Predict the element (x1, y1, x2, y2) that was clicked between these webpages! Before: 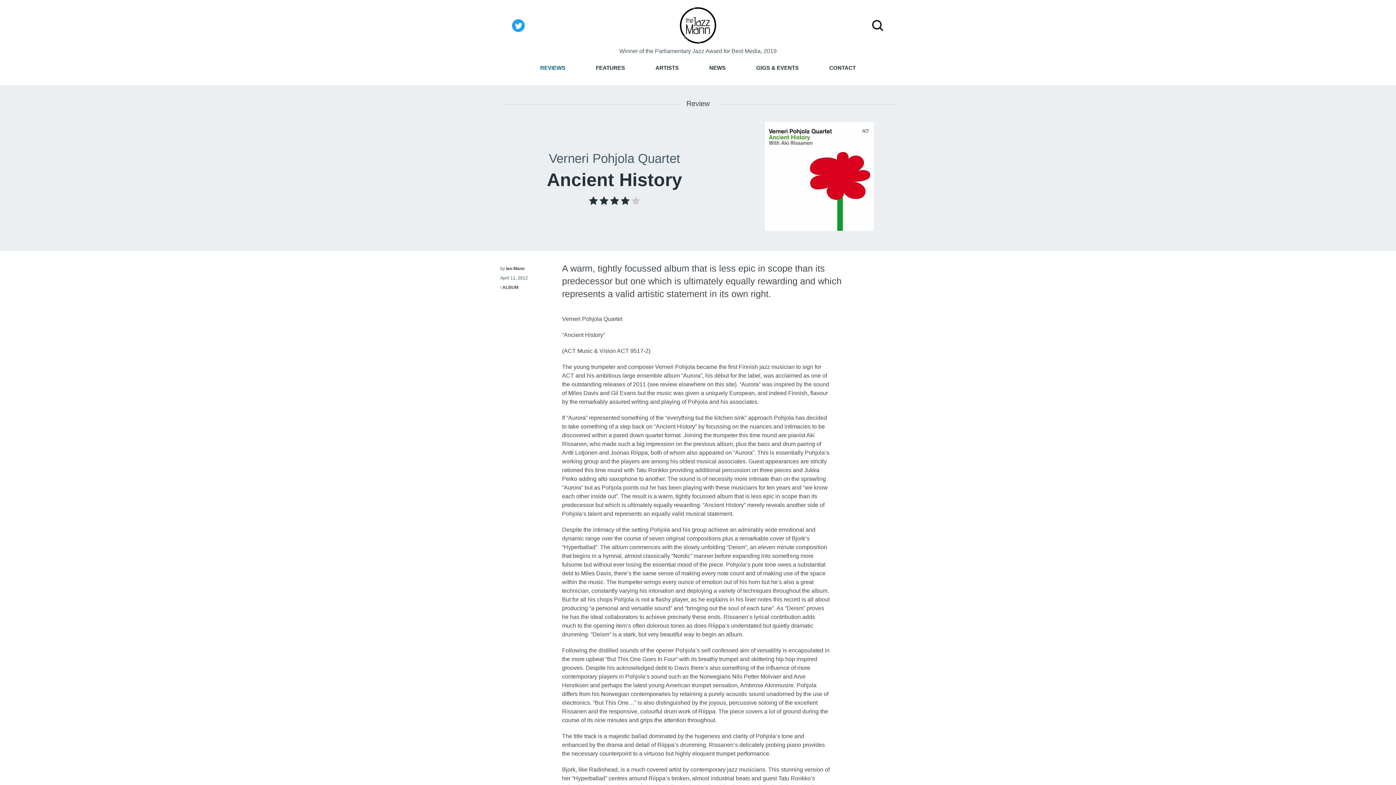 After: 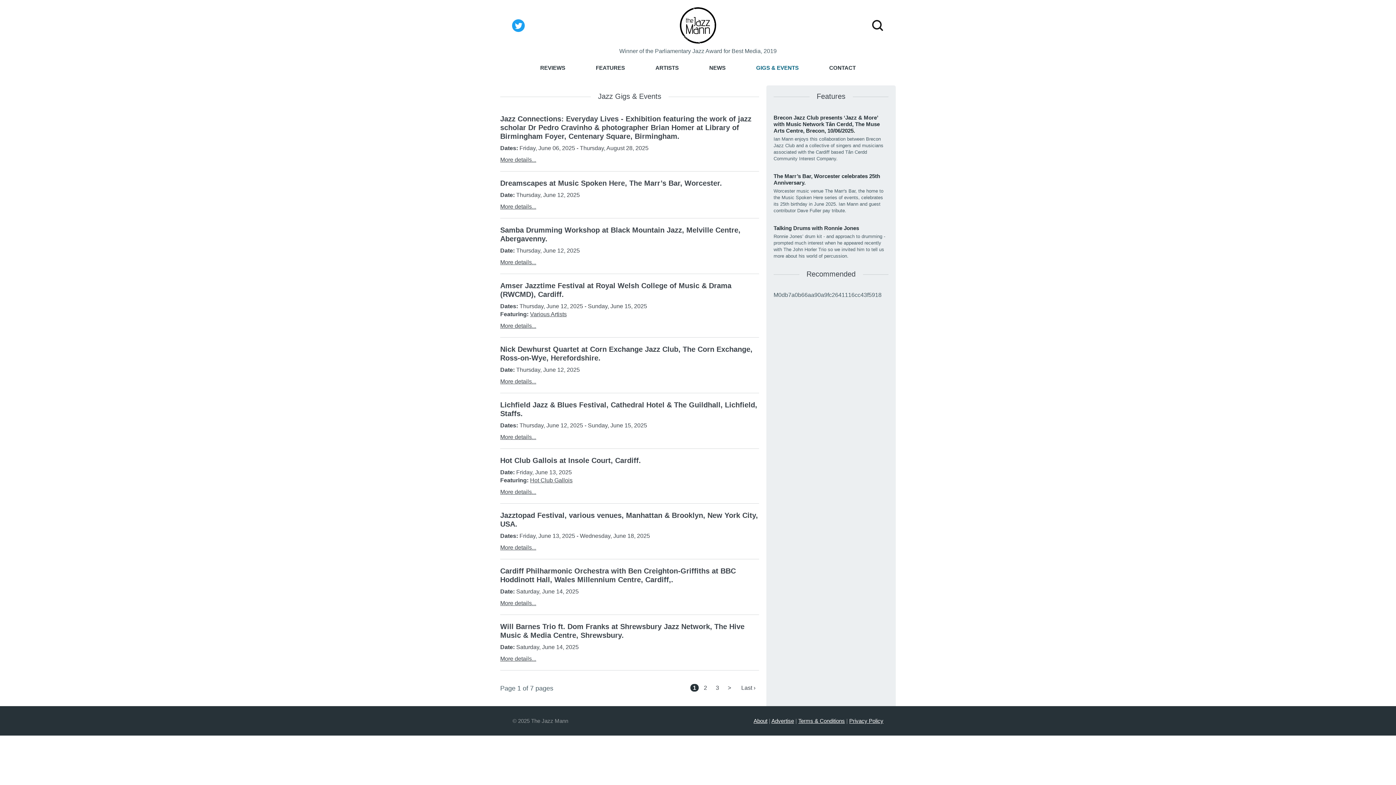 Action: bbox: (741, 65, 813, 70) label: GIGS & EVENTS